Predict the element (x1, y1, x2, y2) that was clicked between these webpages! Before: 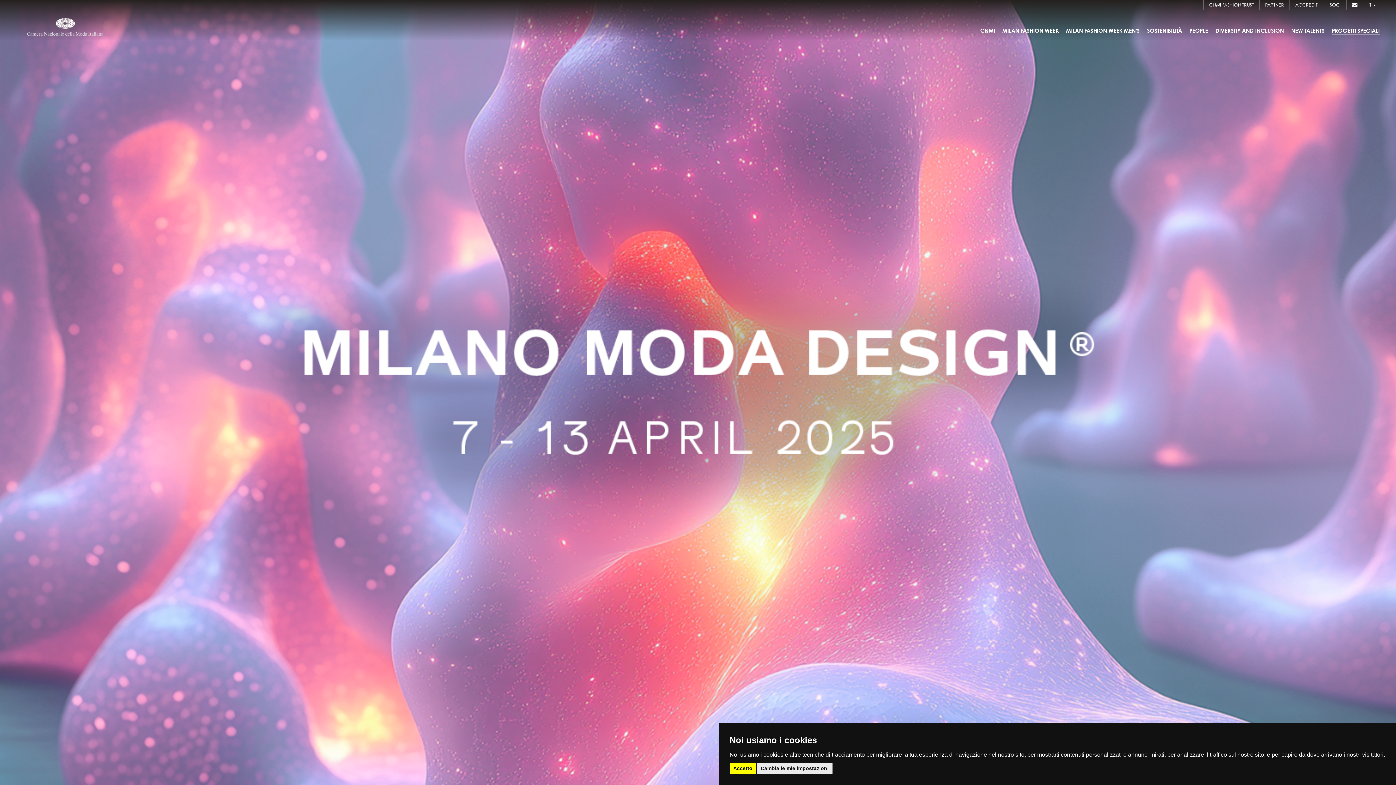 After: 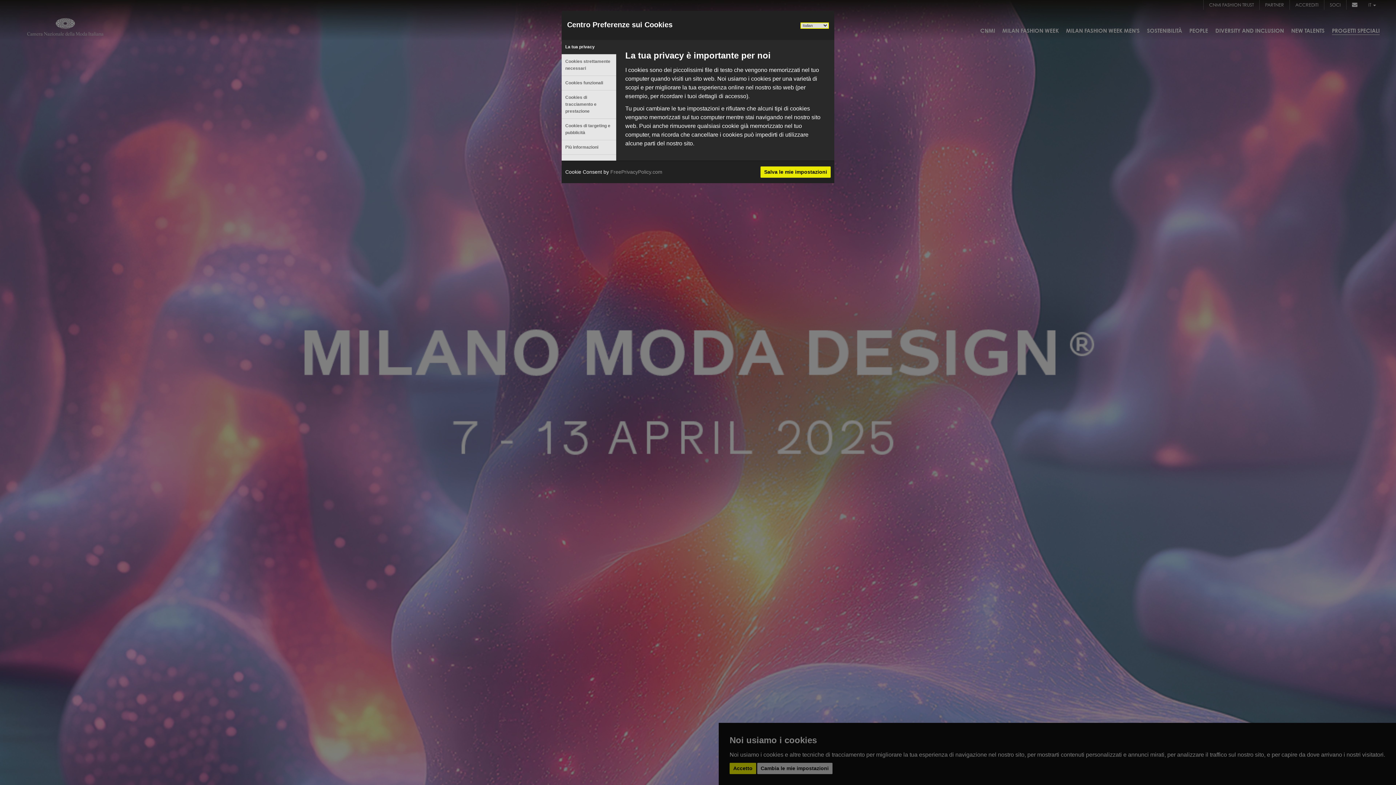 Action: label: Cambia le mie impostazioni bbox: (757, 763, 832, 774)